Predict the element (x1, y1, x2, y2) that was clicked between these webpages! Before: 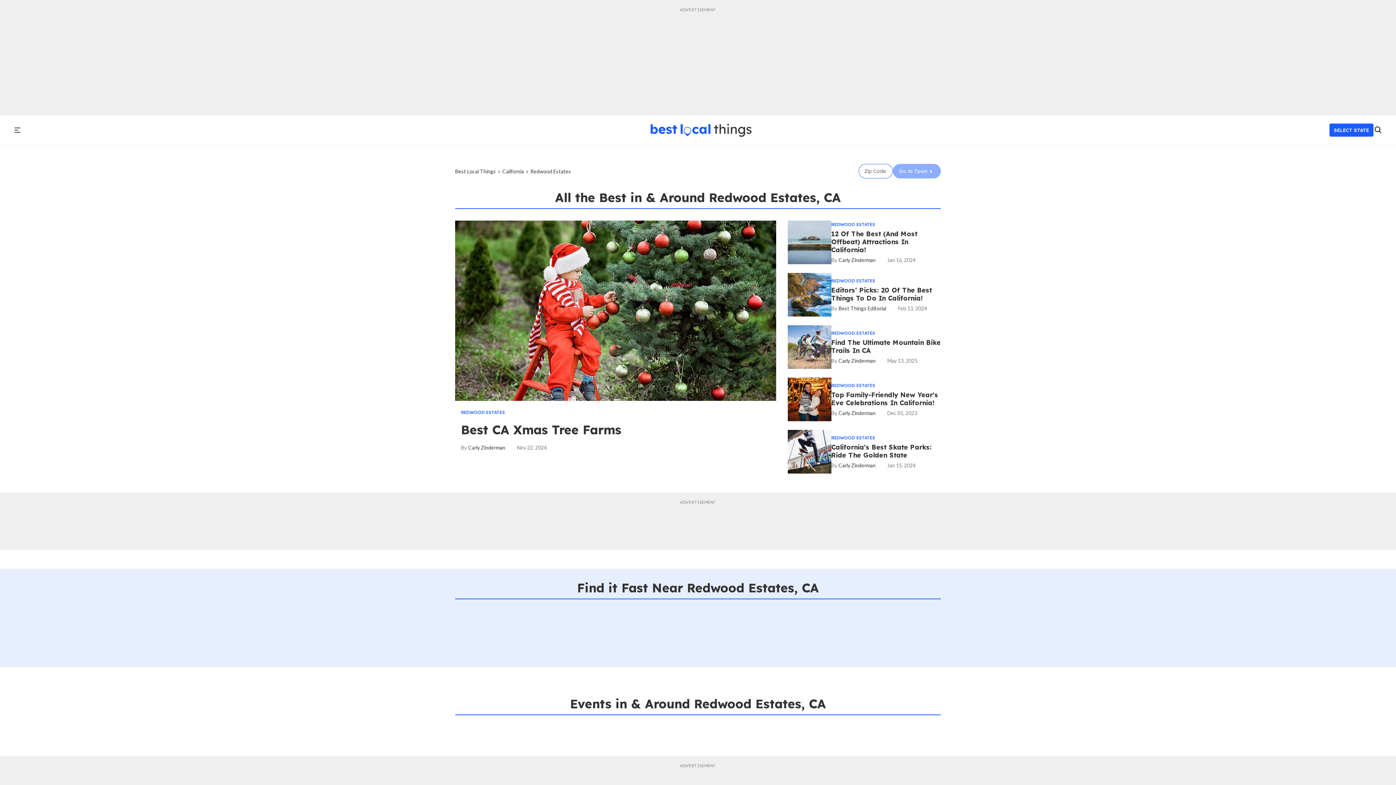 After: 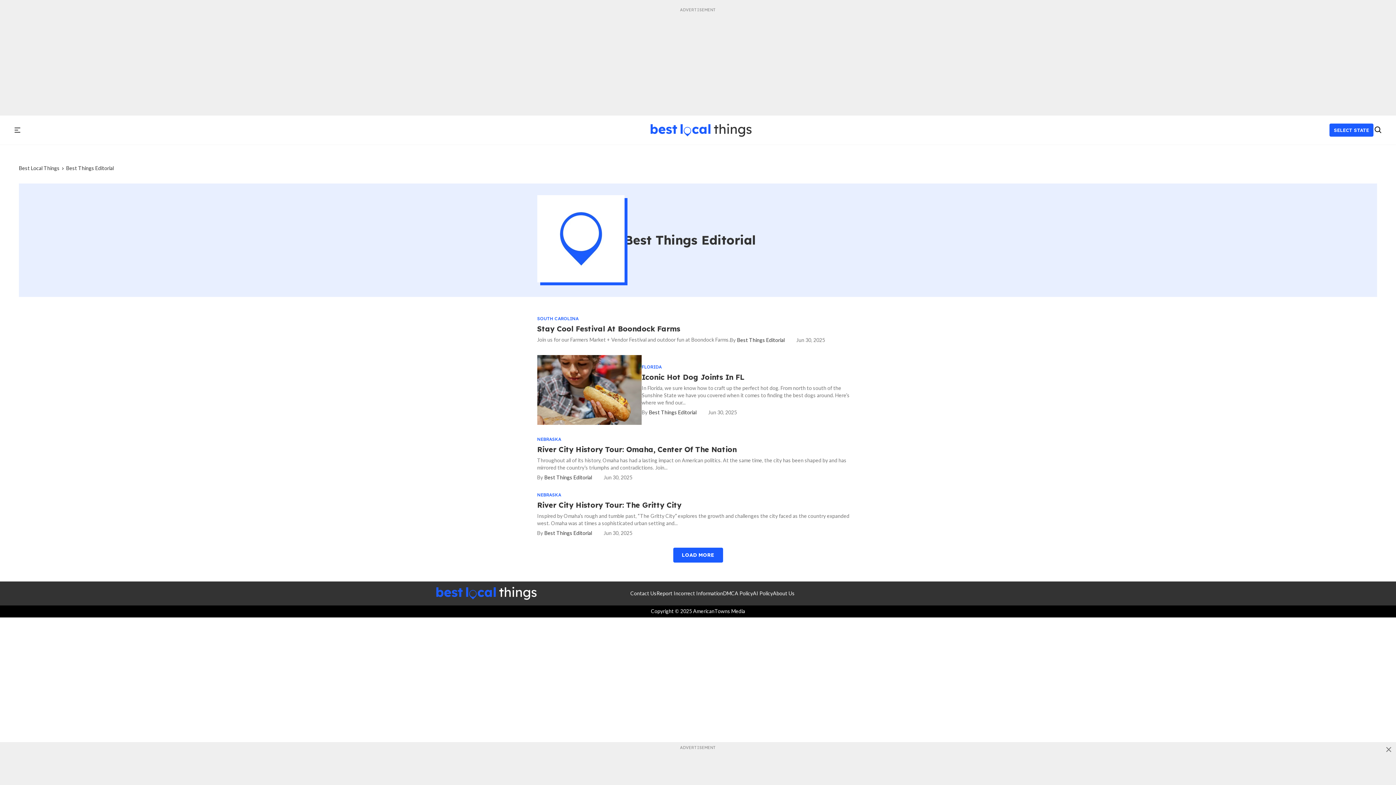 Action: label: Best Things Editorial bbox: (831, 305, 886, 311)